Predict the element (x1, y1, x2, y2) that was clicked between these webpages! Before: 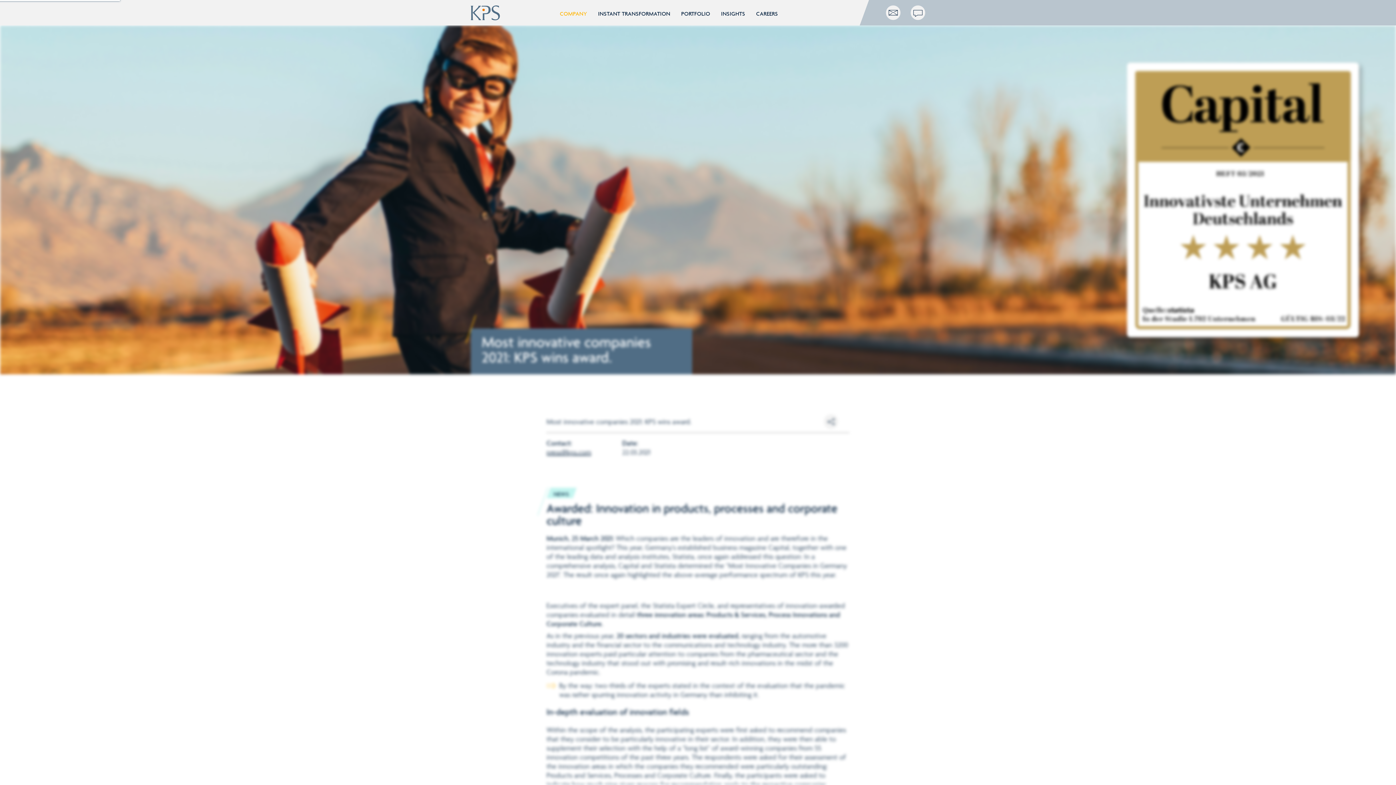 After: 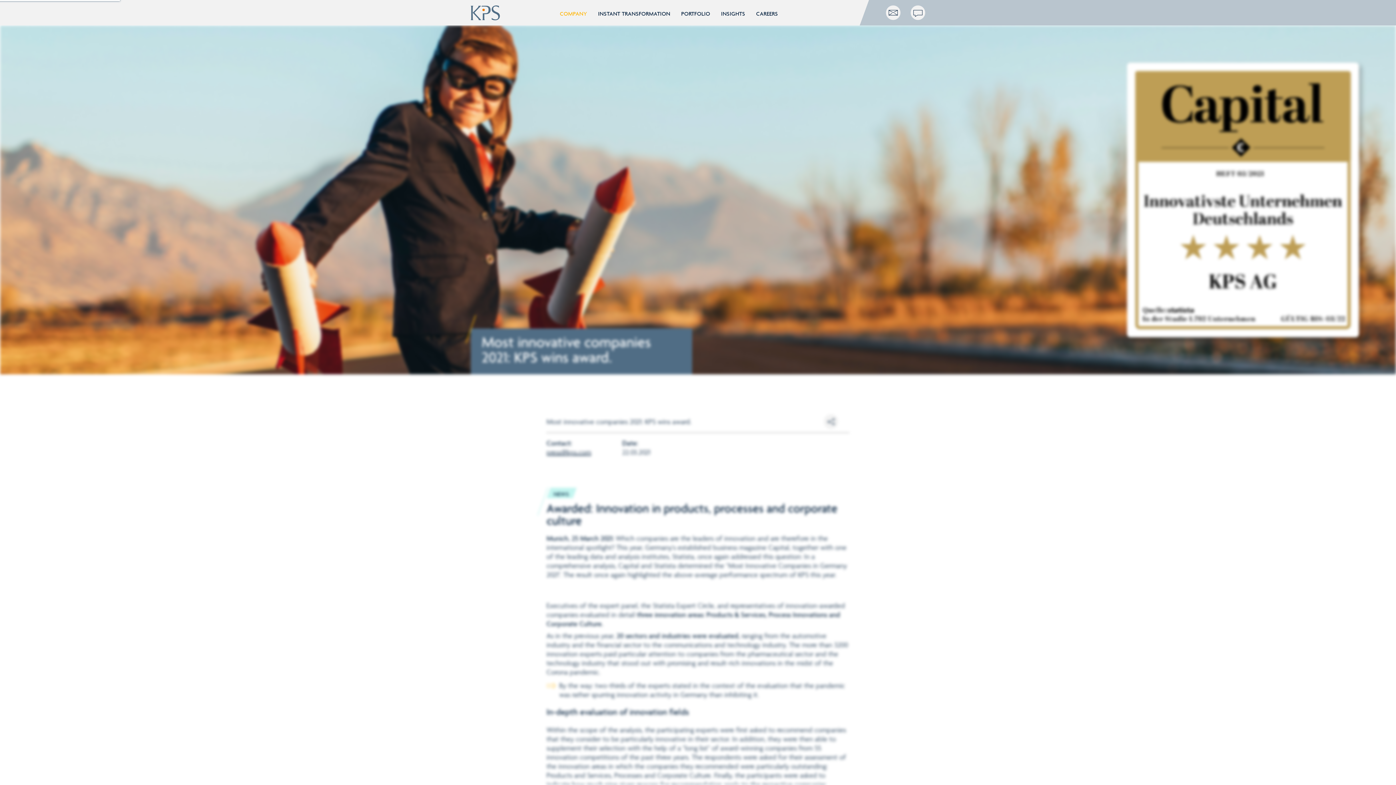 Action: label: press@kps.com bbox: (546, 448, 591, 456)